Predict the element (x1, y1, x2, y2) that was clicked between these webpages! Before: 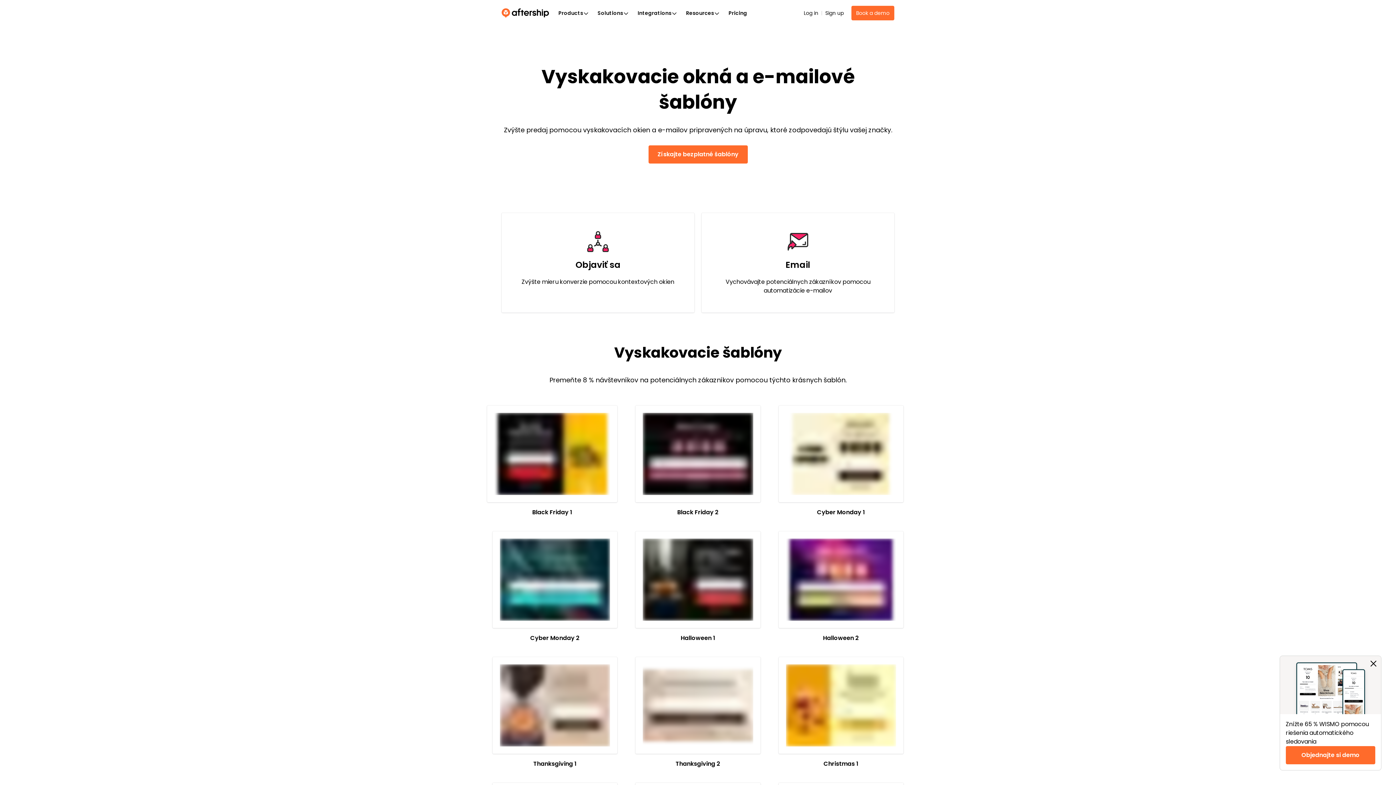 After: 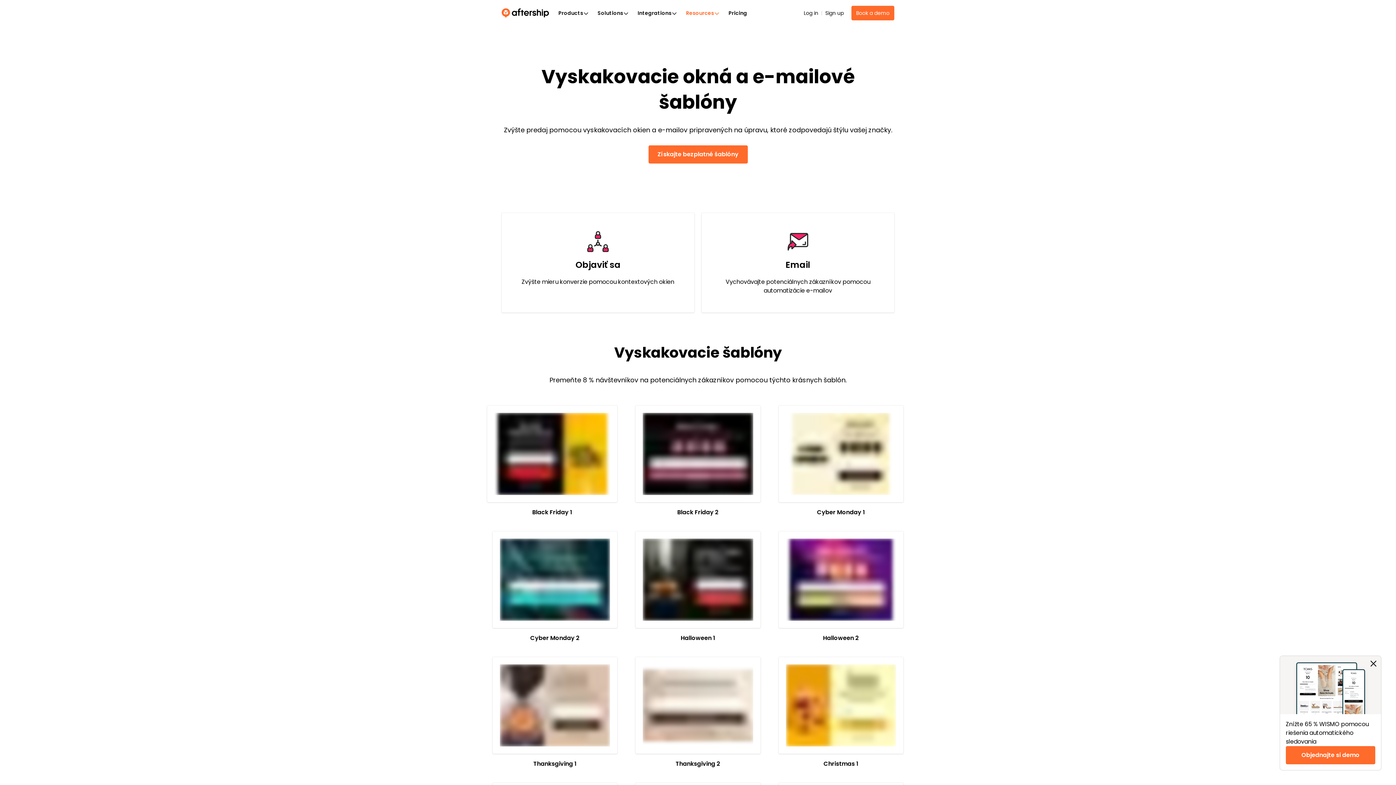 Action: label: Resources bbox: (681, 4, 724, 21)